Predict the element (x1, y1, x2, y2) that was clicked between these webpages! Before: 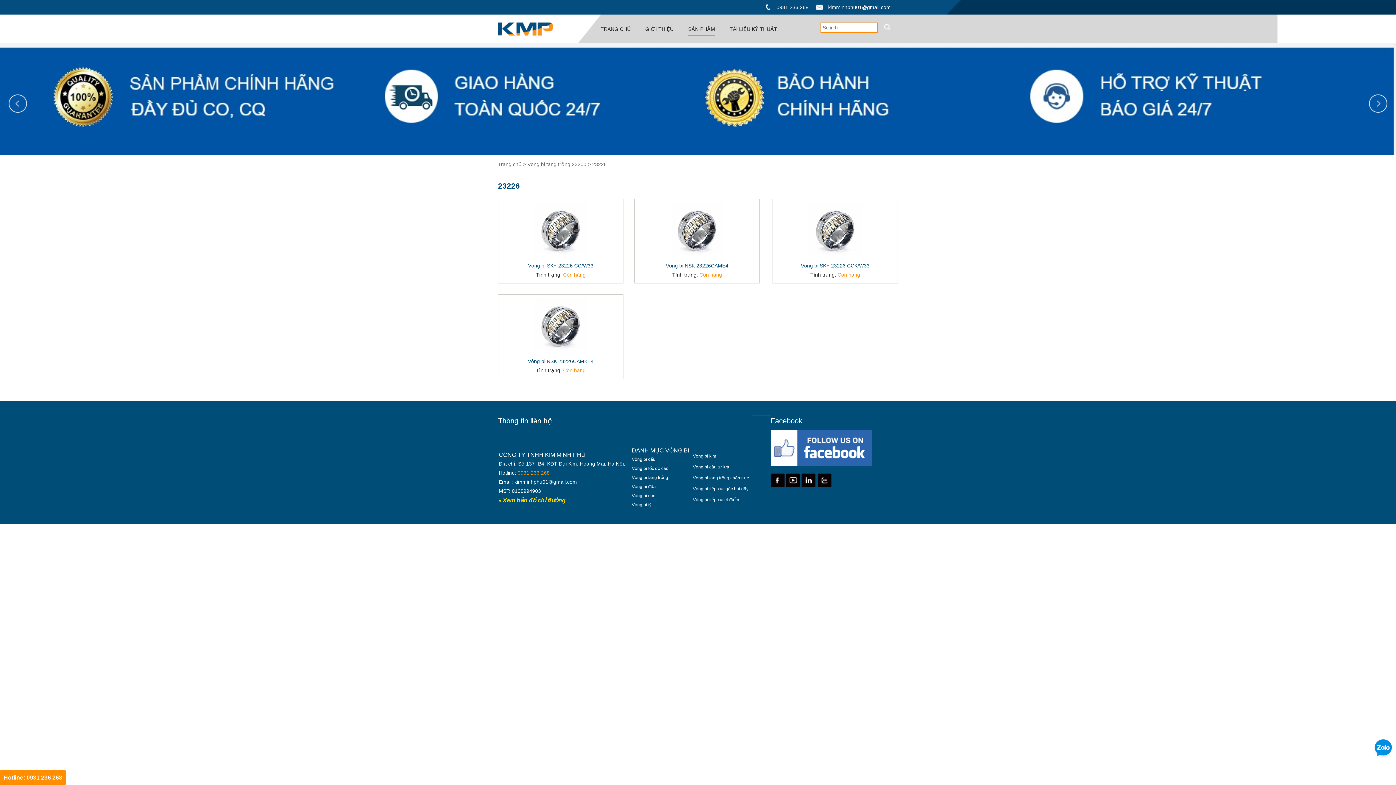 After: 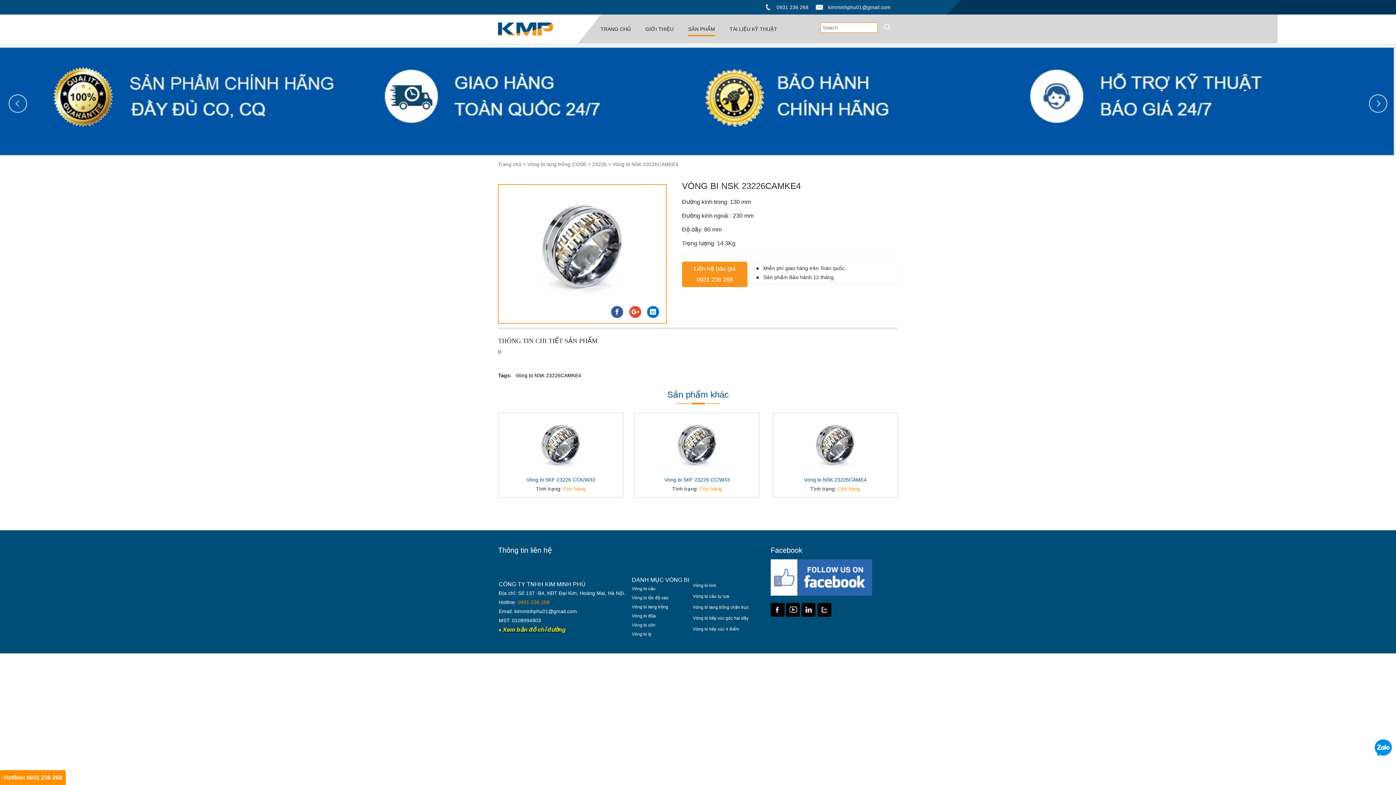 Action: bbox: (500, 298, 621, 351)